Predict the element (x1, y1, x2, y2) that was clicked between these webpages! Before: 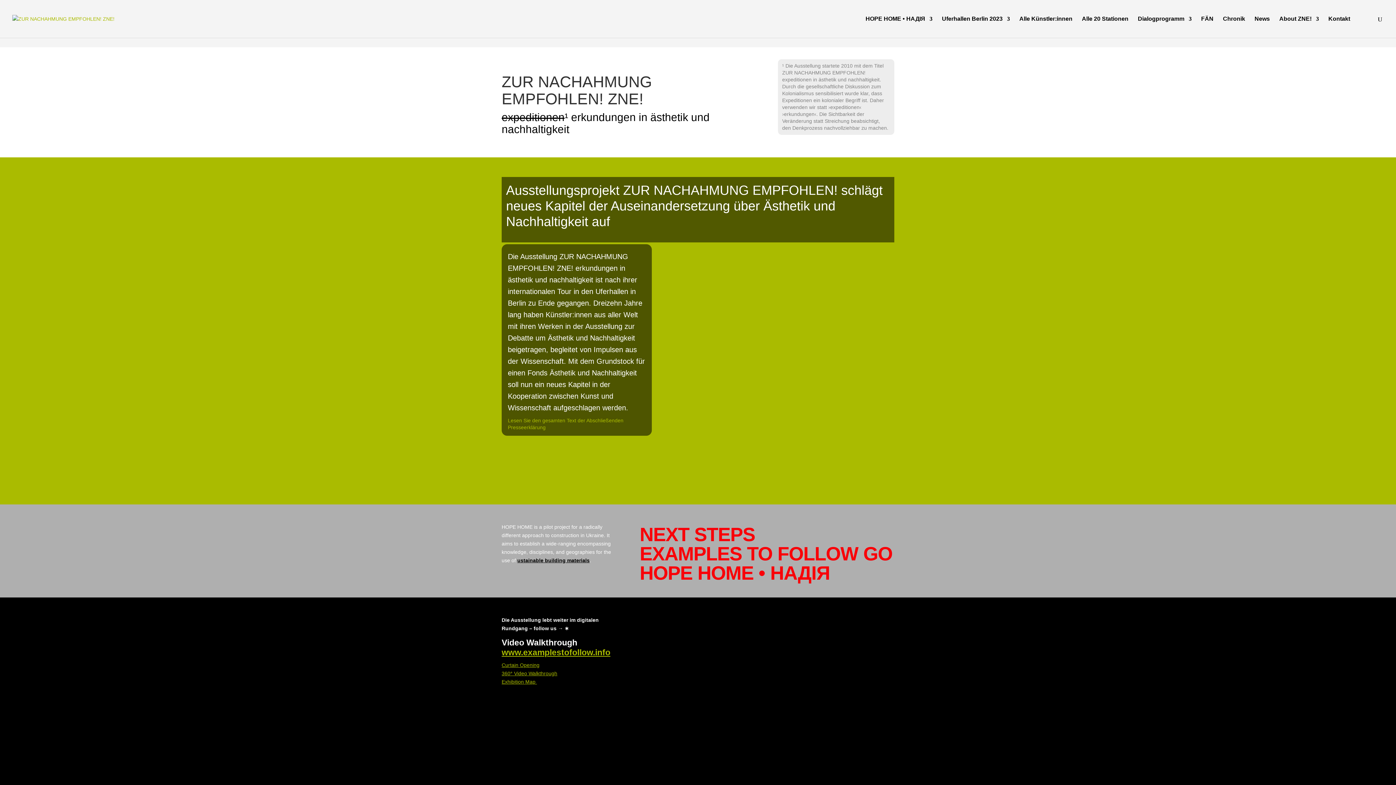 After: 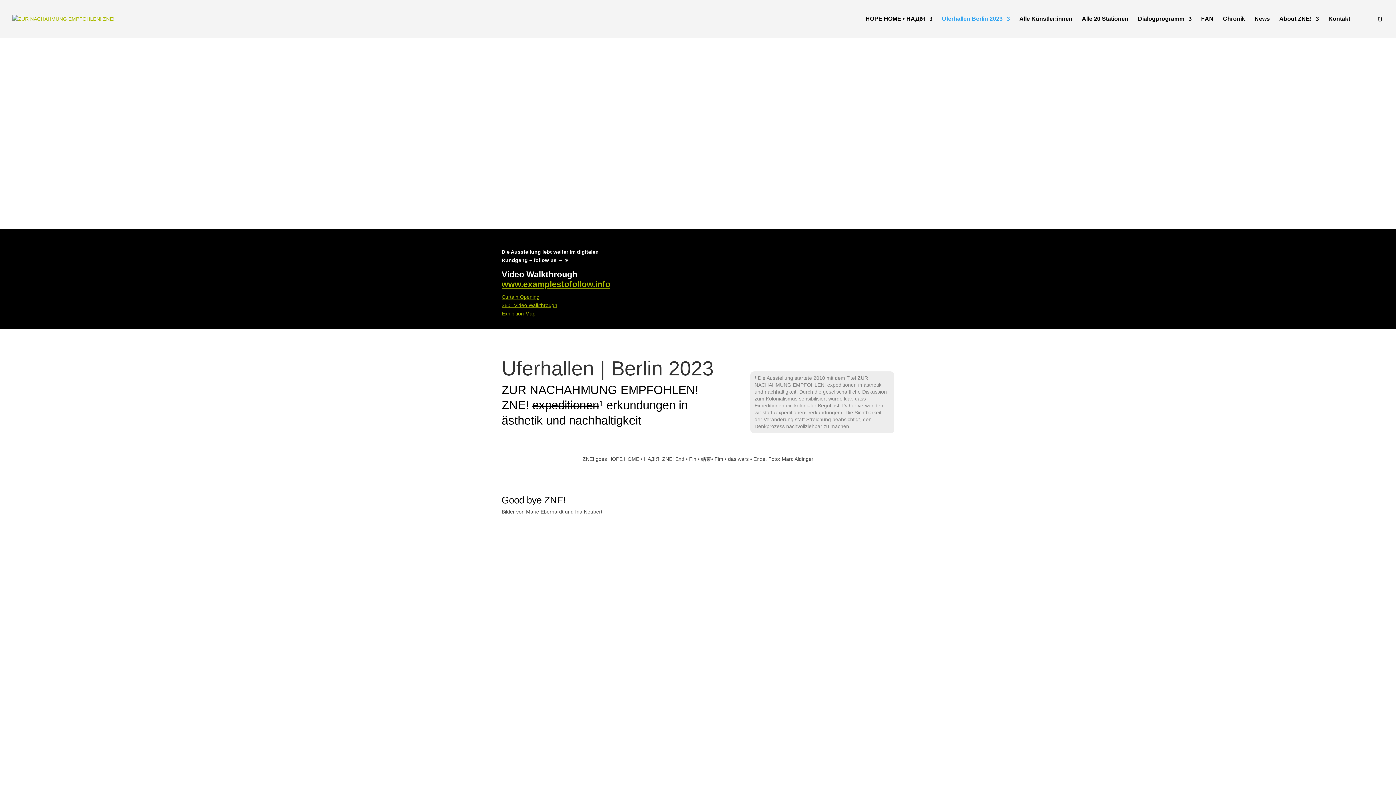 Action: label: Uferhallen Berlin 2023 bbox: (942, 16, 1010, 37)